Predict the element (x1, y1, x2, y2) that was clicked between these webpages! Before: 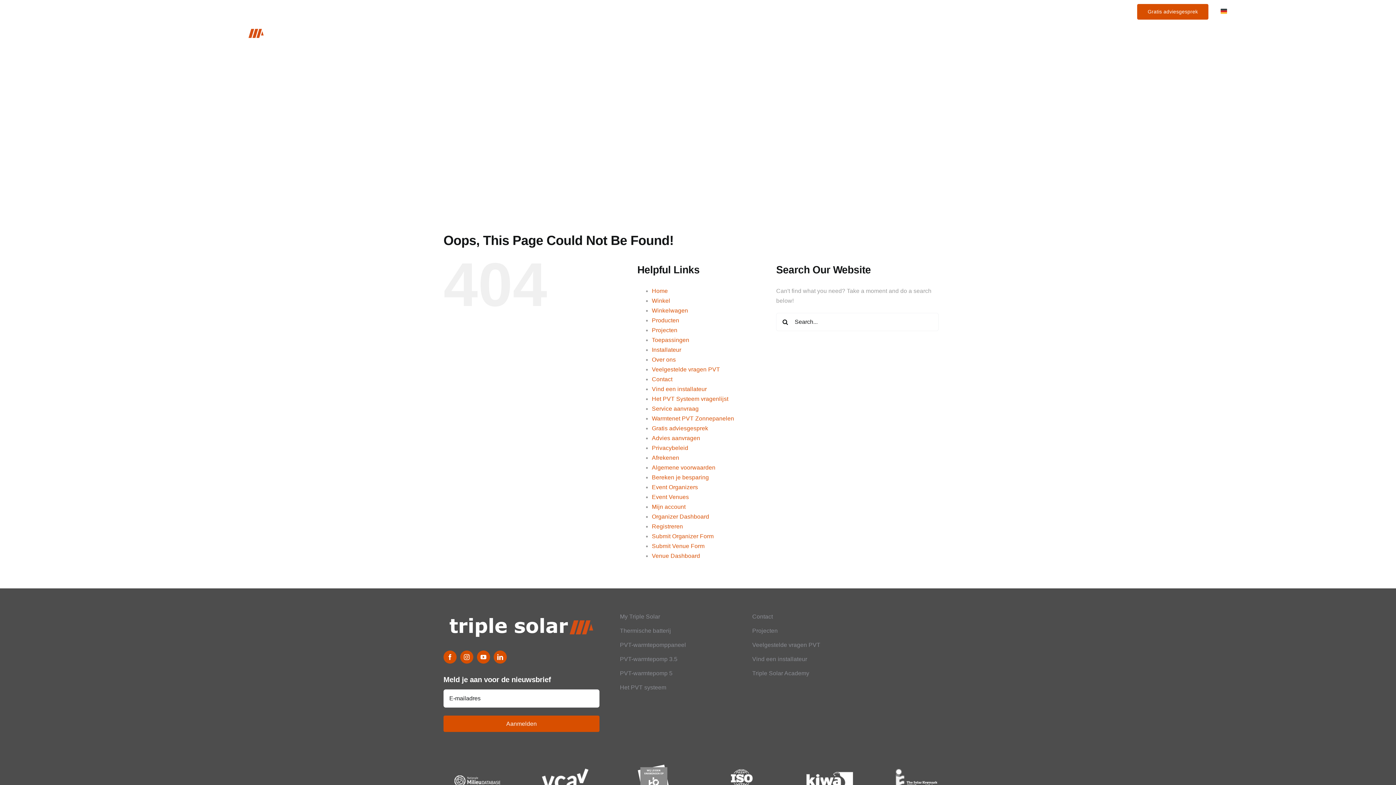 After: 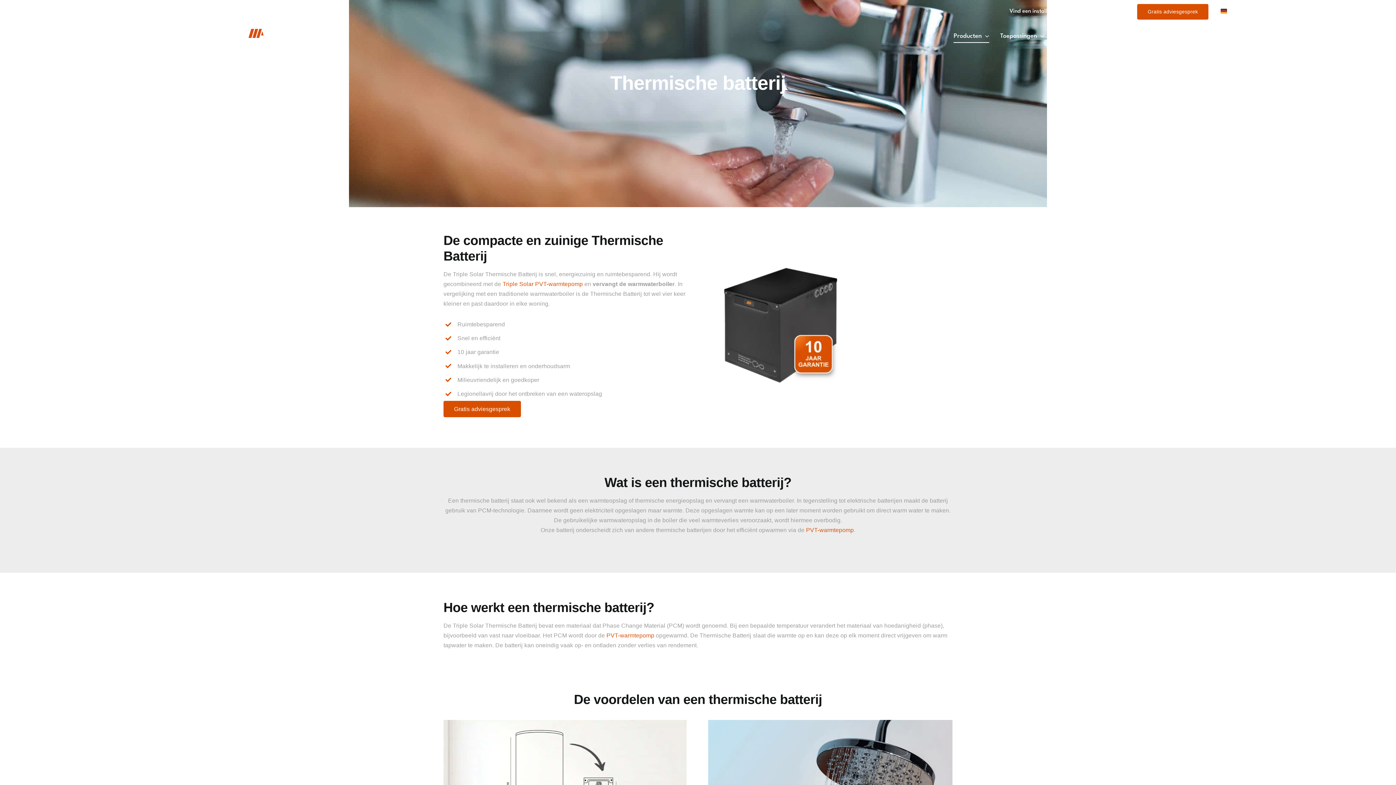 Action: bbox: (620, 626, 732, 636) label: Thermische batterij